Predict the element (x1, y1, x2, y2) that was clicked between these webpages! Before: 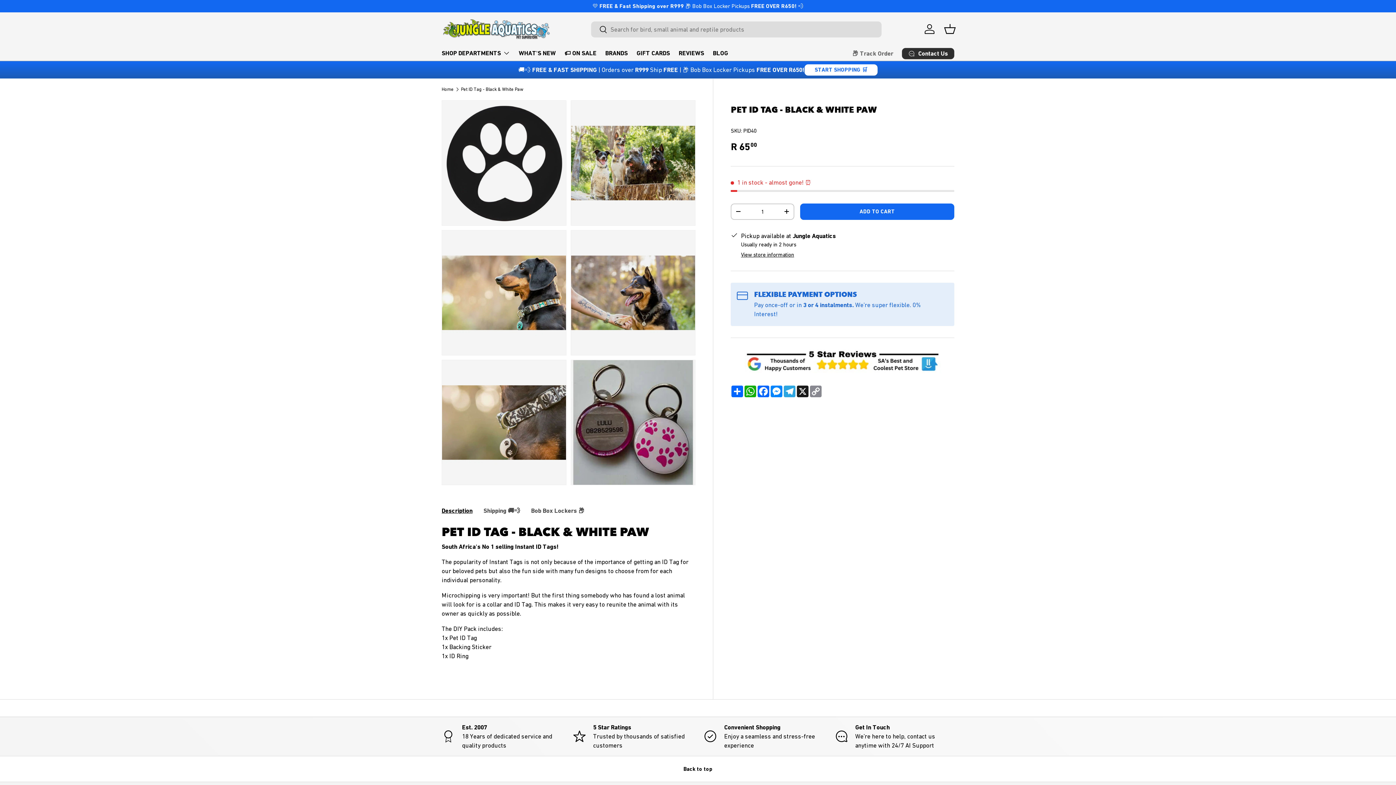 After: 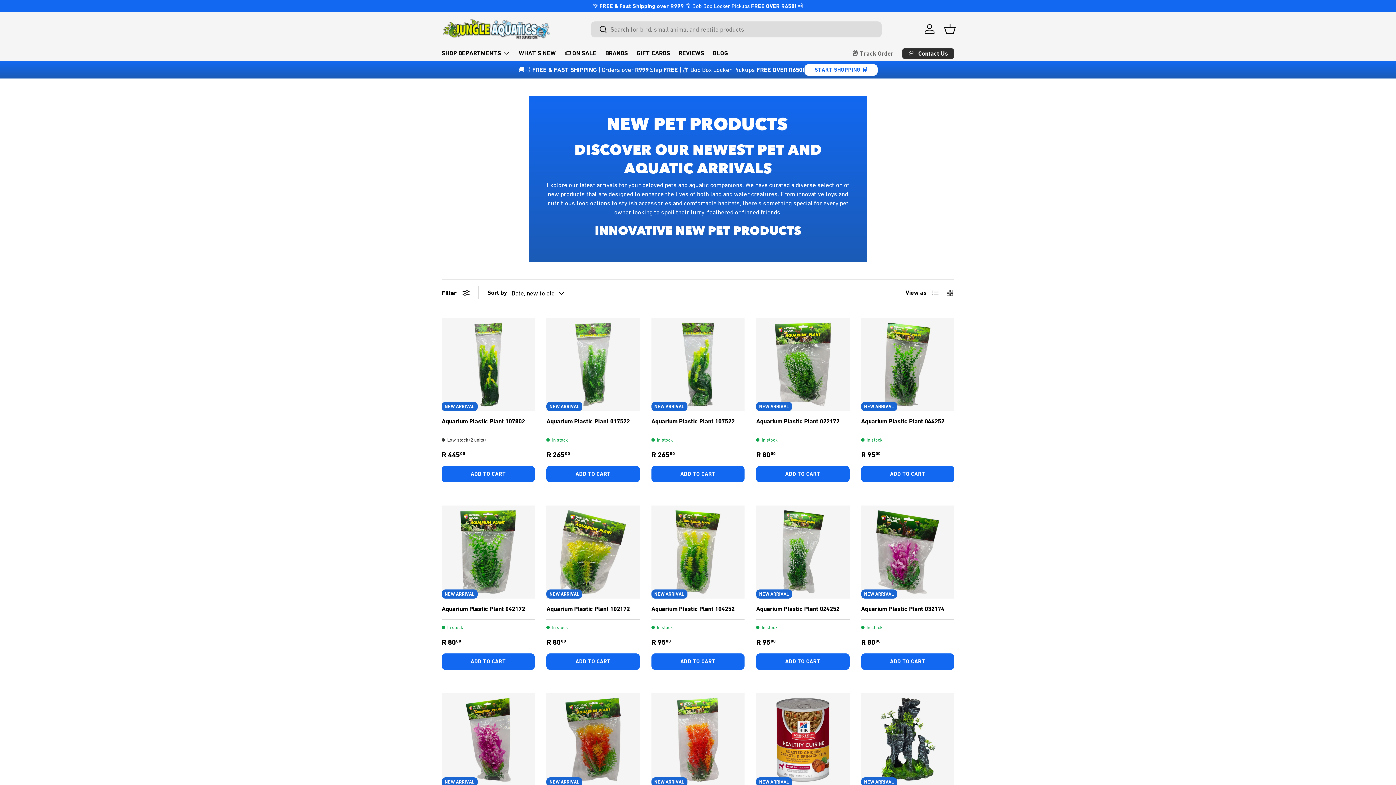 Action: label: WHAT'S NEW bbox: (518, 45, 556, 60)